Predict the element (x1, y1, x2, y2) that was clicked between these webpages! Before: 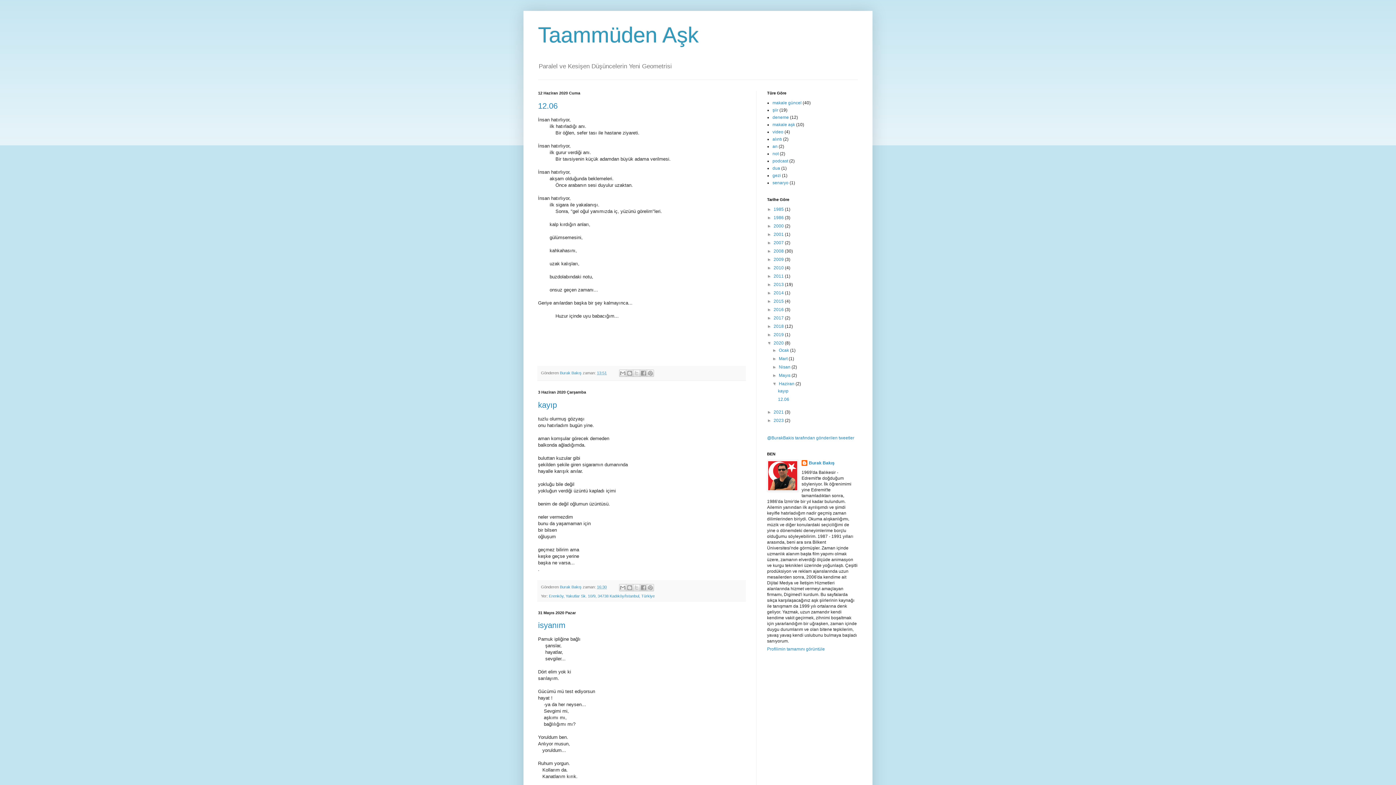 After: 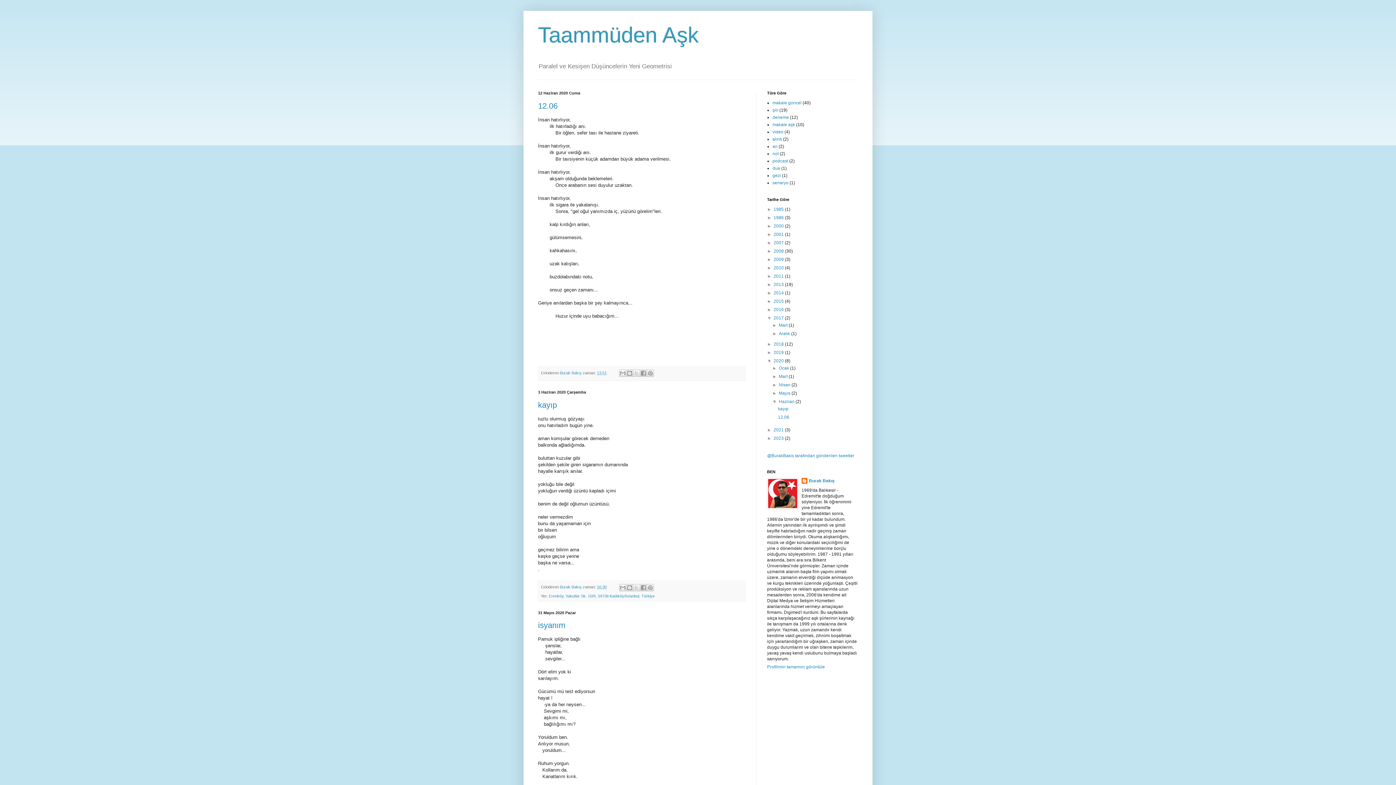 Action: bbox: (767, 315, 773, 320) label: ►  